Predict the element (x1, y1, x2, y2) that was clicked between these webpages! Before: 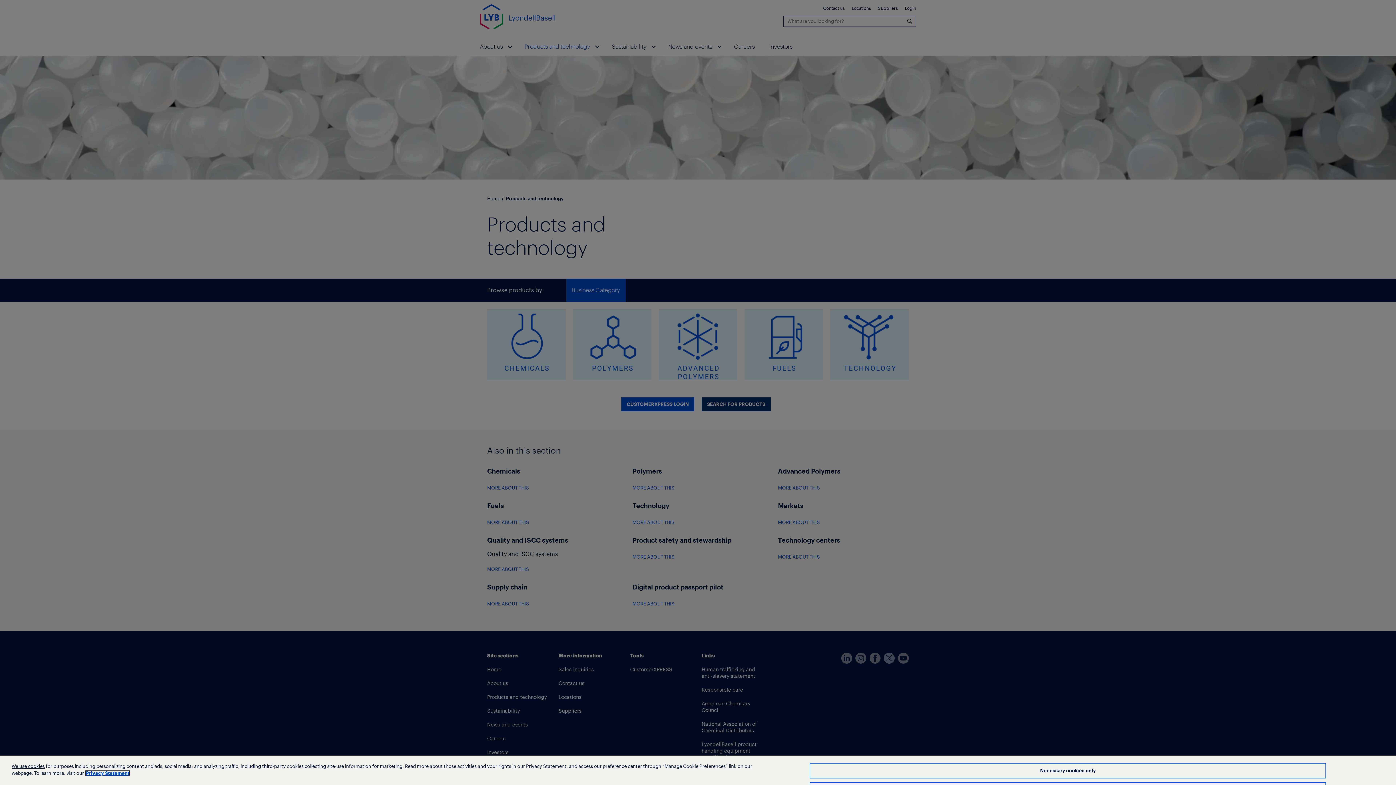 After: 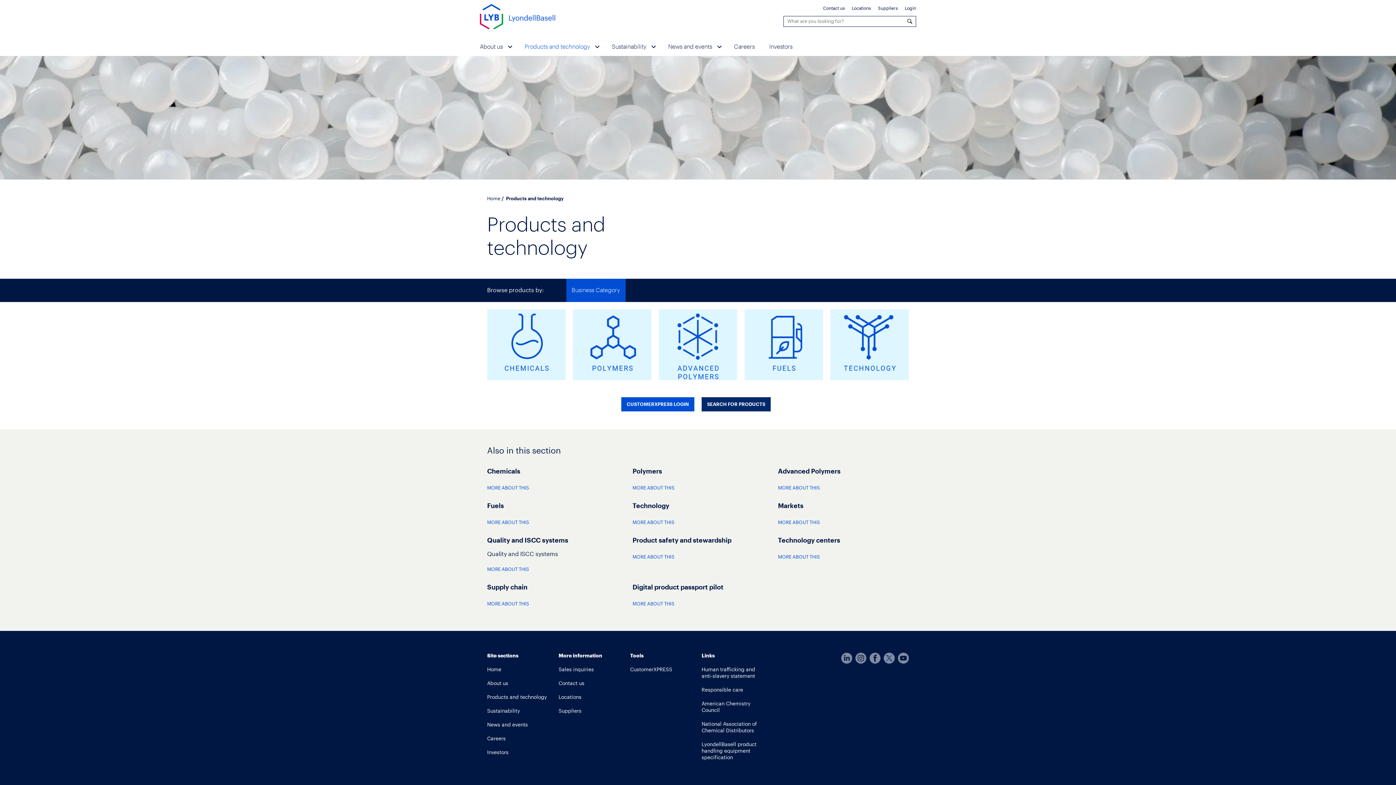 Action: bbox: (809, 763, 1326, 778) label: Necessary cookies only